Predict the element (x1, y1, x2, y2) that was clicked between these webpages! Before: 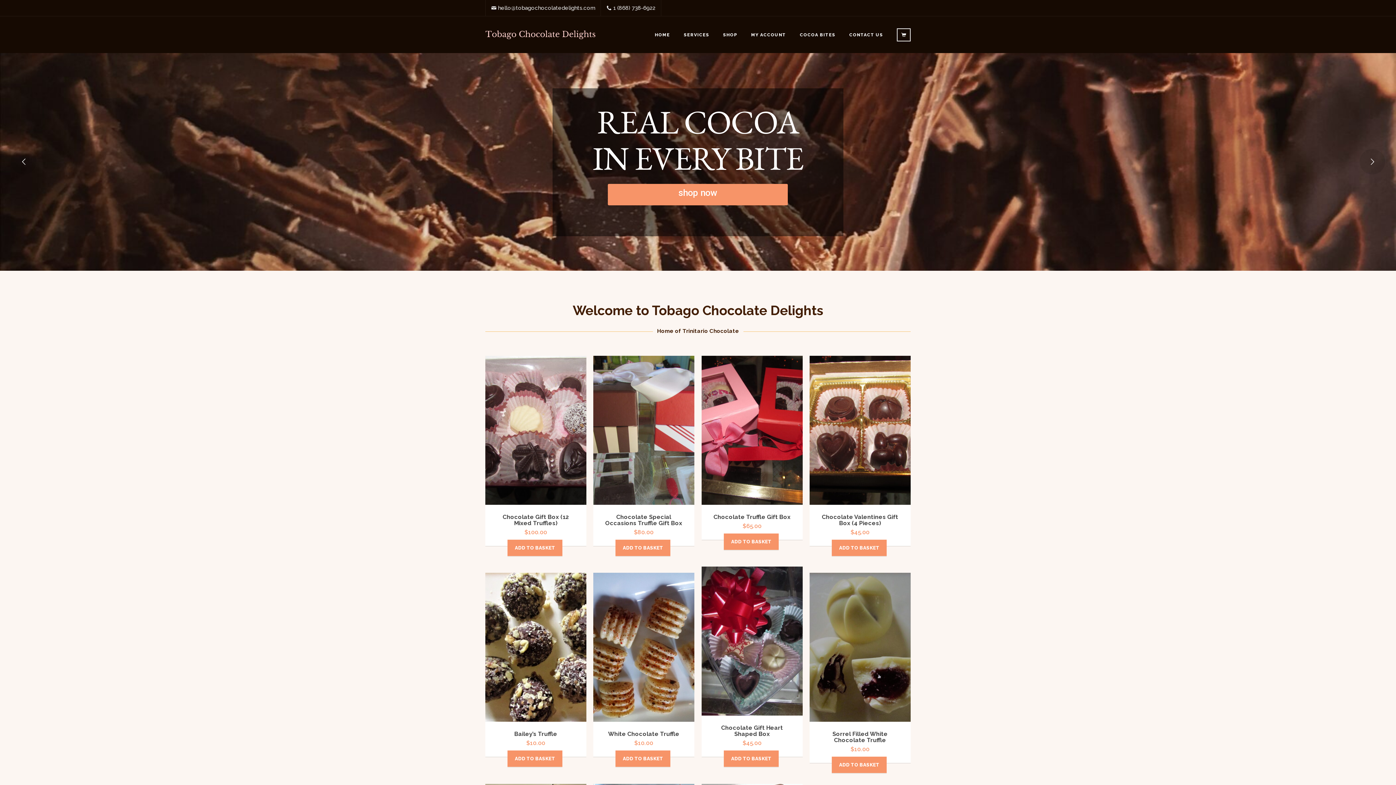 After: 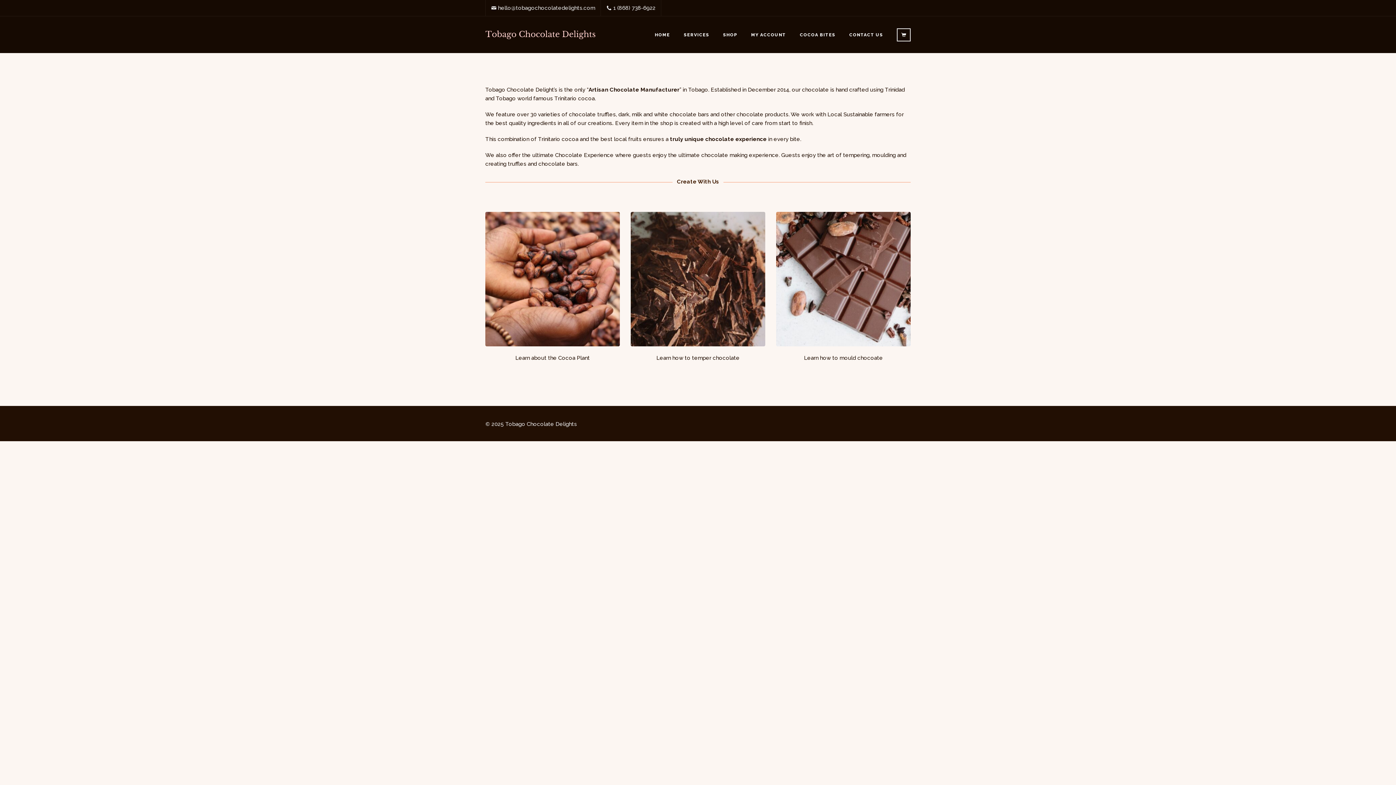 Action: label: SERVICES bbox: (684, 16, 709, 53)